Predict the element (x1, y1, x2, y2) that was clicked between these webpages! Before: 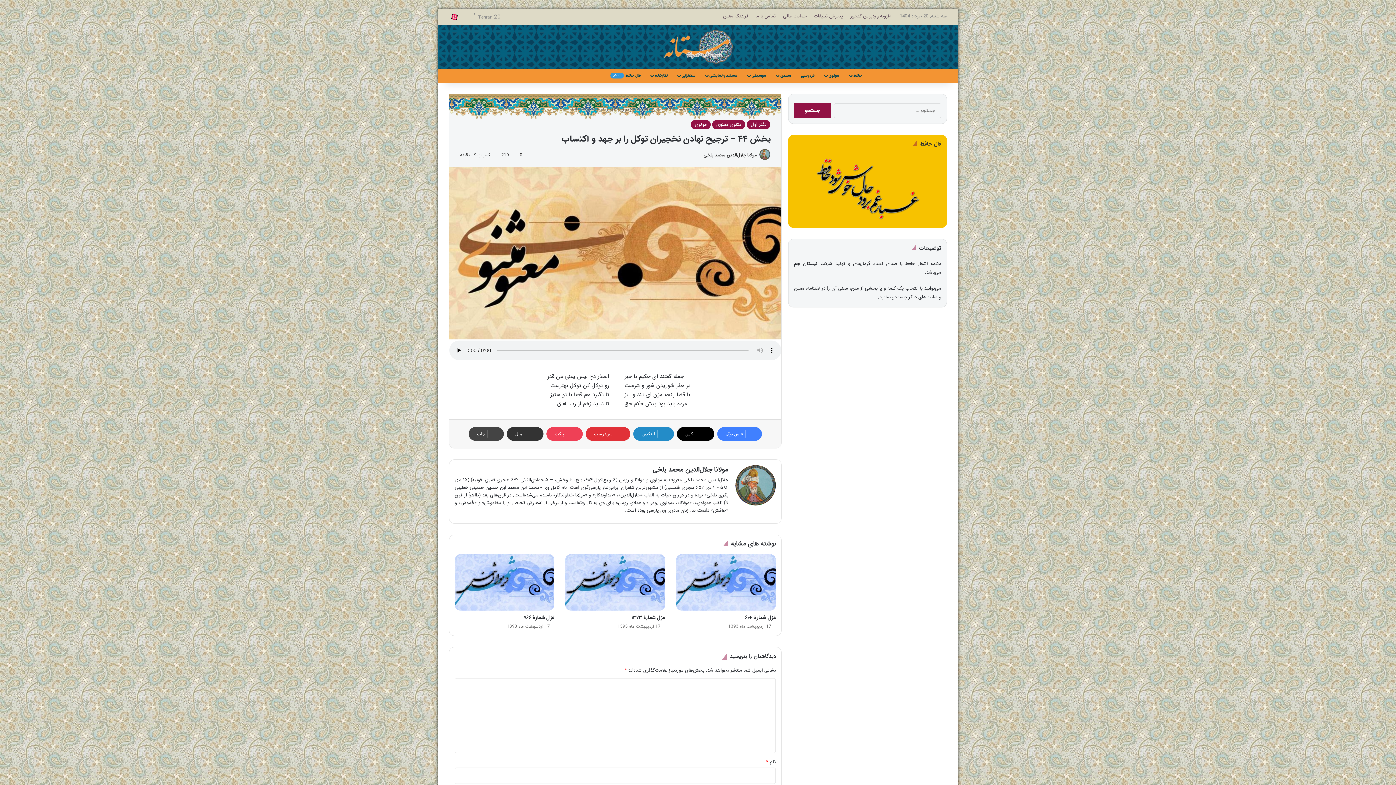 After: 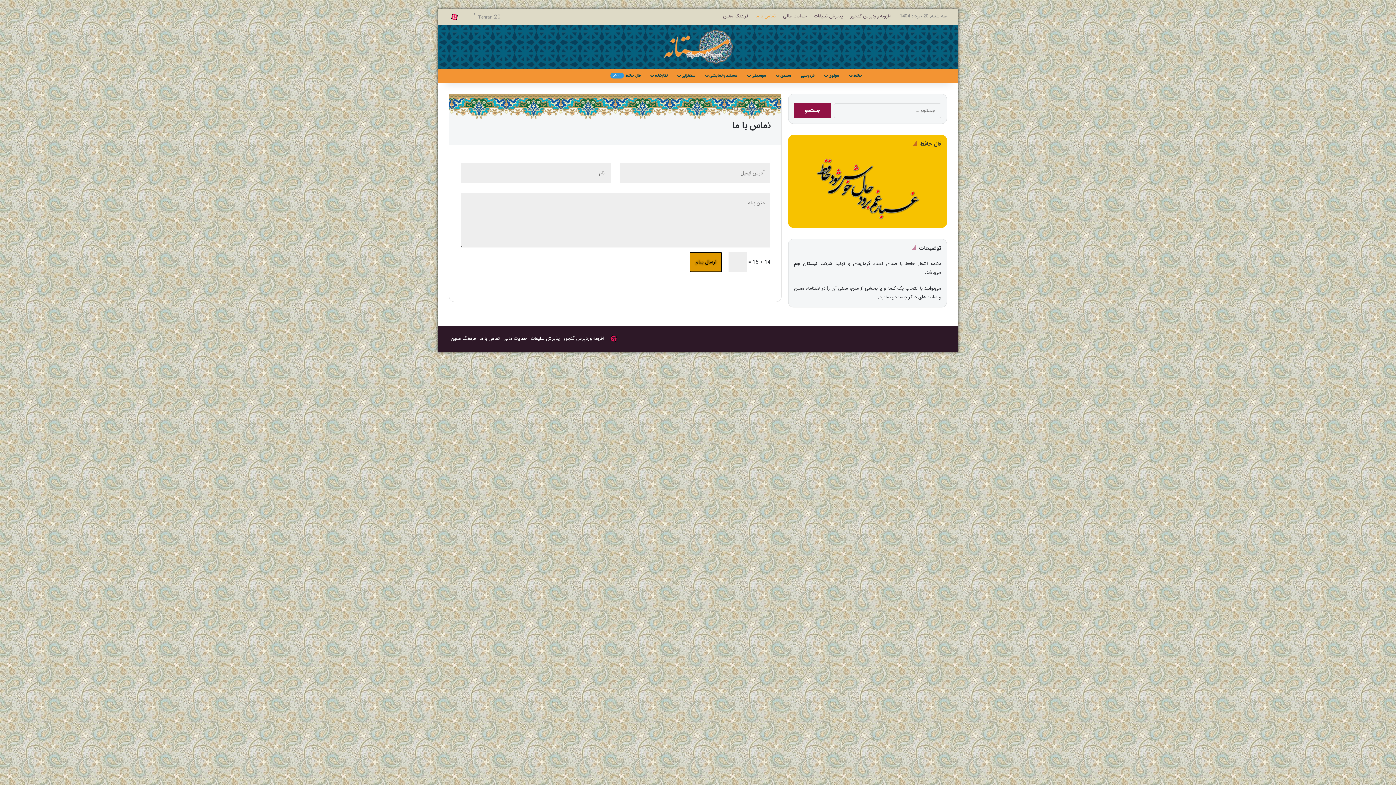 Action: bbox: (752, 9, 779, 23) label: تماس با ما